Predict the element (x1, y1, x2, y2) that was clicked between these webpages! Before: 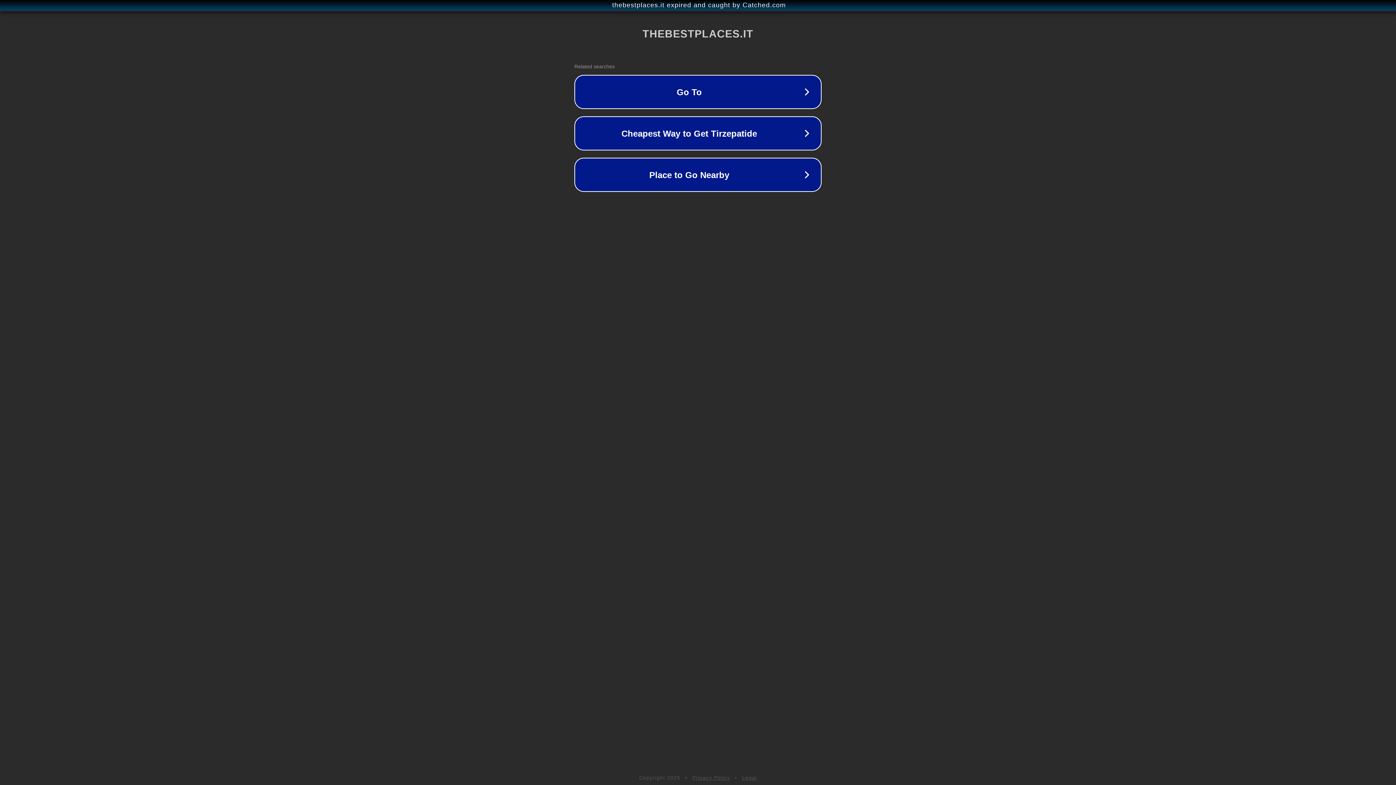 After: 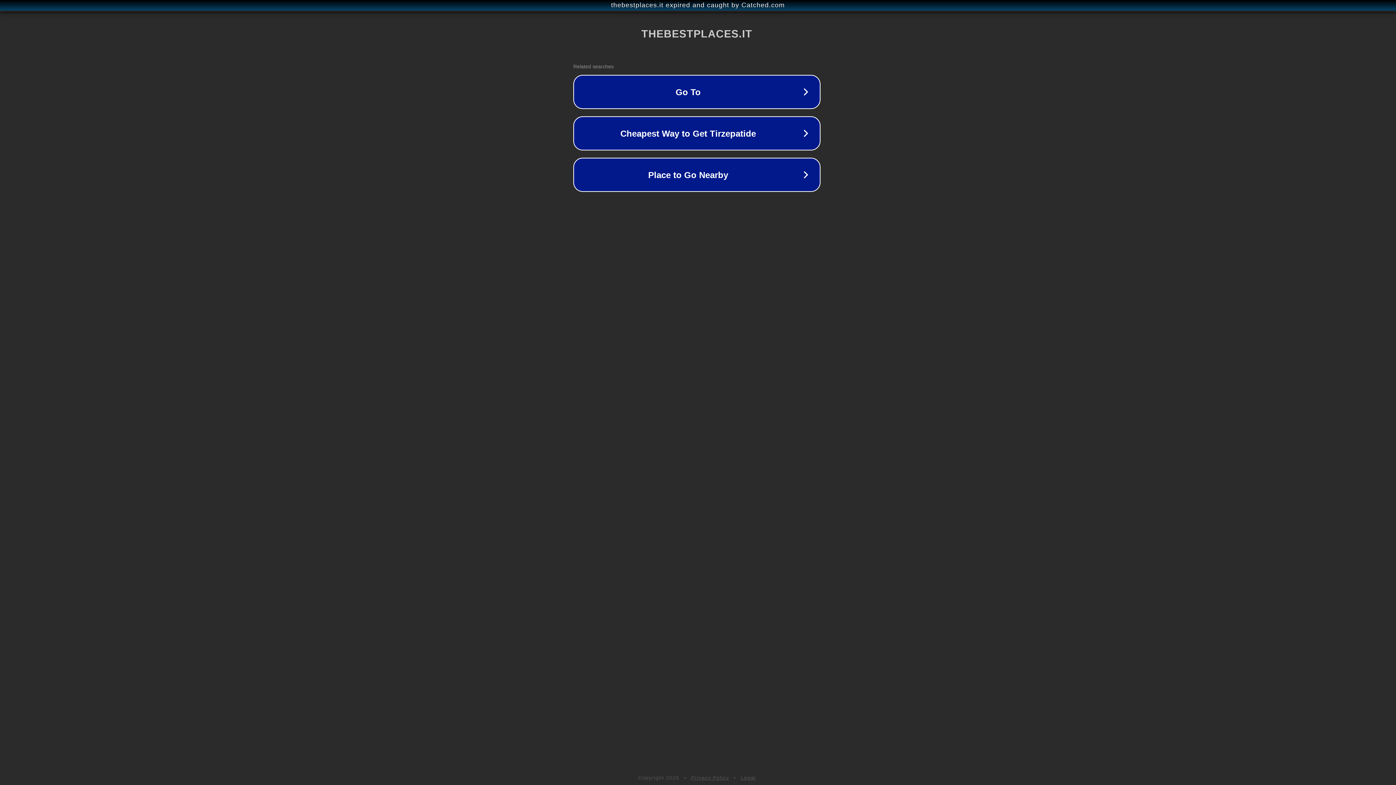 Action: label: thebestplaces.it expired and caught by Catched.com bbox: (1, 1, 1397, 9)